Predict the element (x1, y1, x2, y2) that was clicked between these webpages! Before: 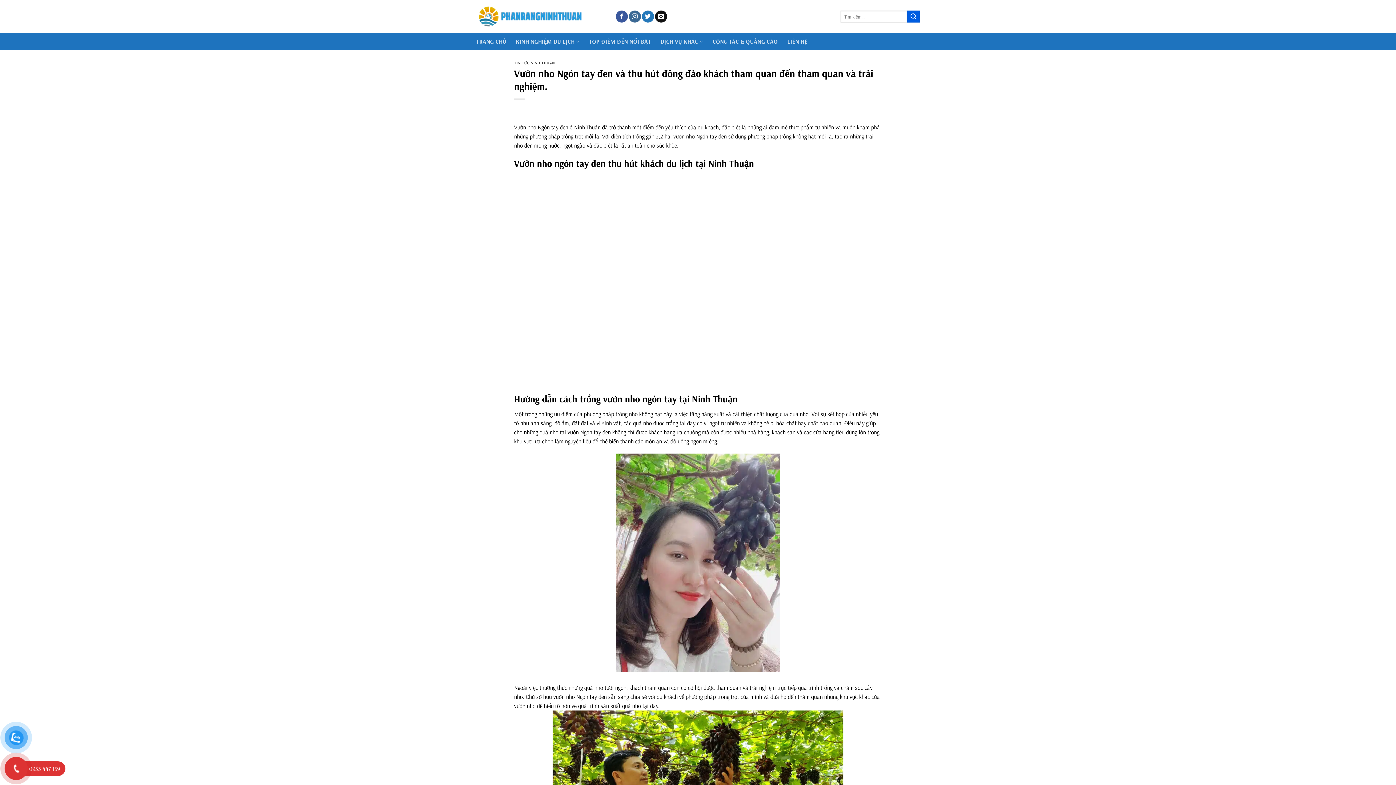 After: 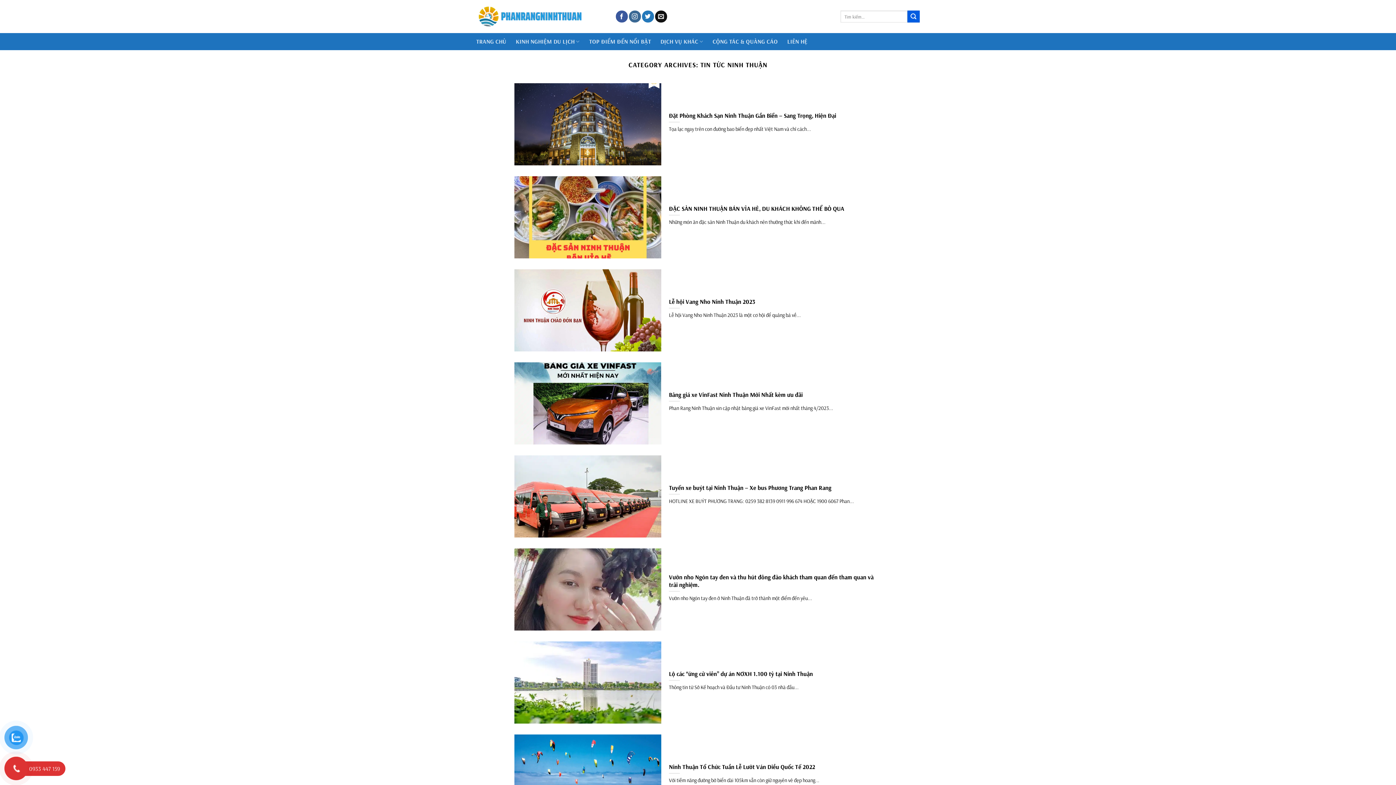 Action: label: TIN TỨC NINH THUẬN bbox: (514, 60, 555, 65)